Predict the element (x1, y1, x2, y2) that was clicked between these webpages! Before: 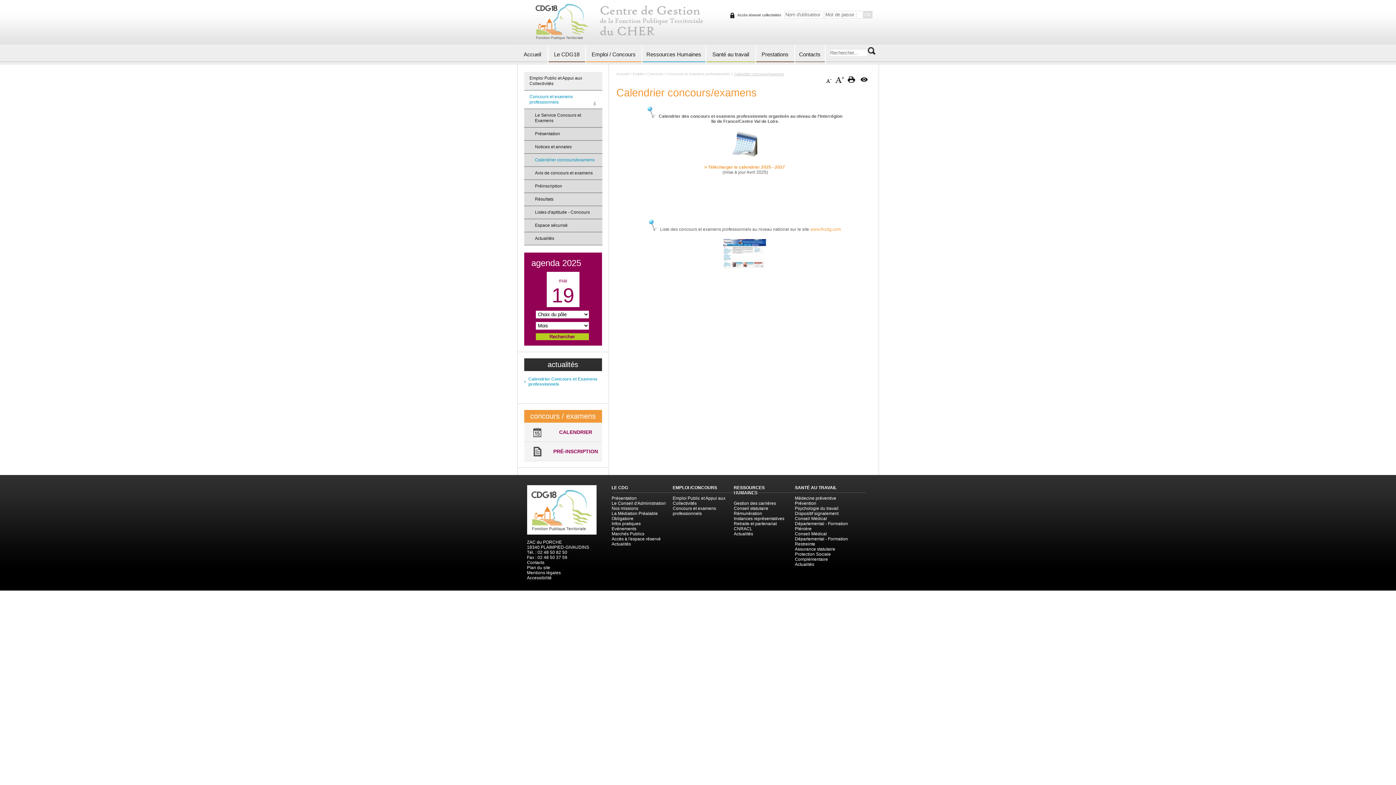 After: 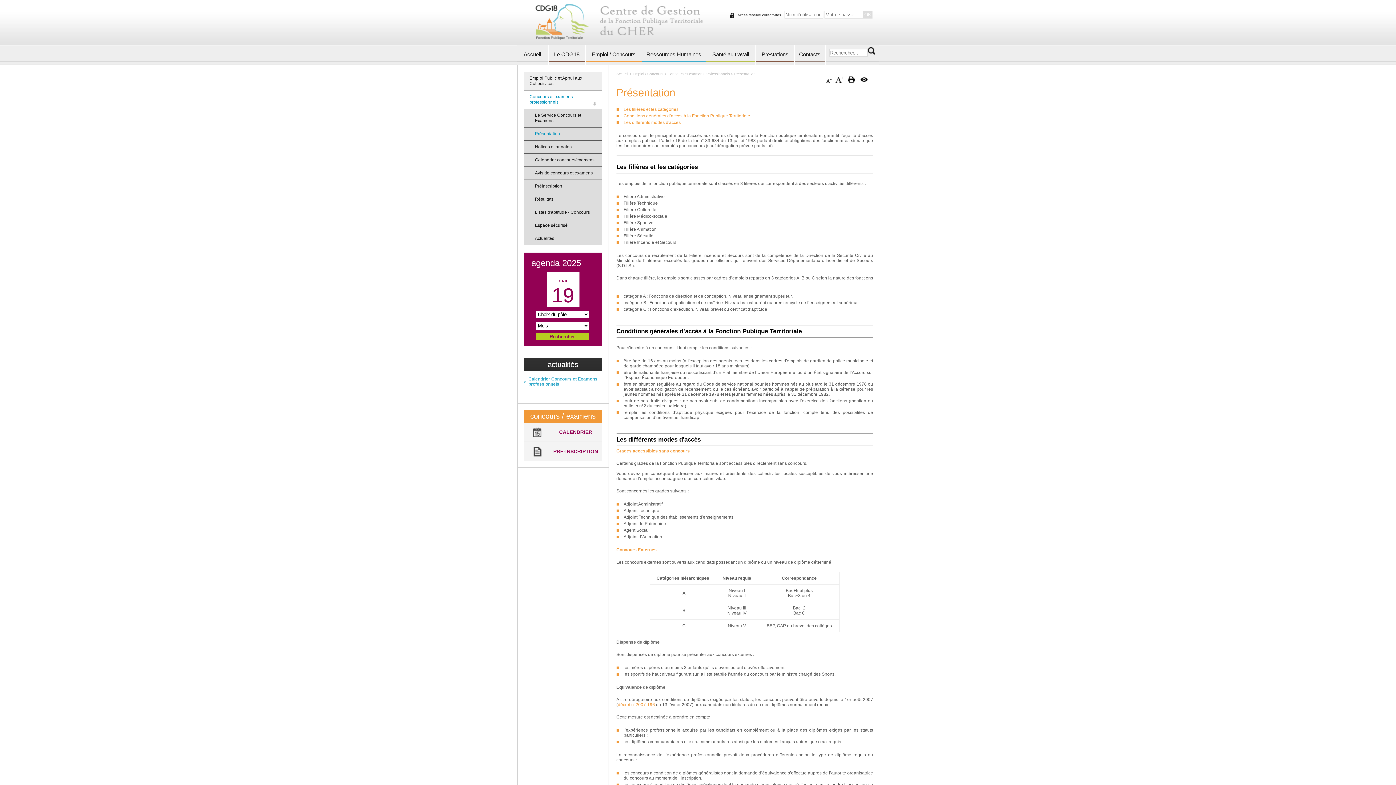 Action: label: Présentation bbox: (524, 127, 602, 140)